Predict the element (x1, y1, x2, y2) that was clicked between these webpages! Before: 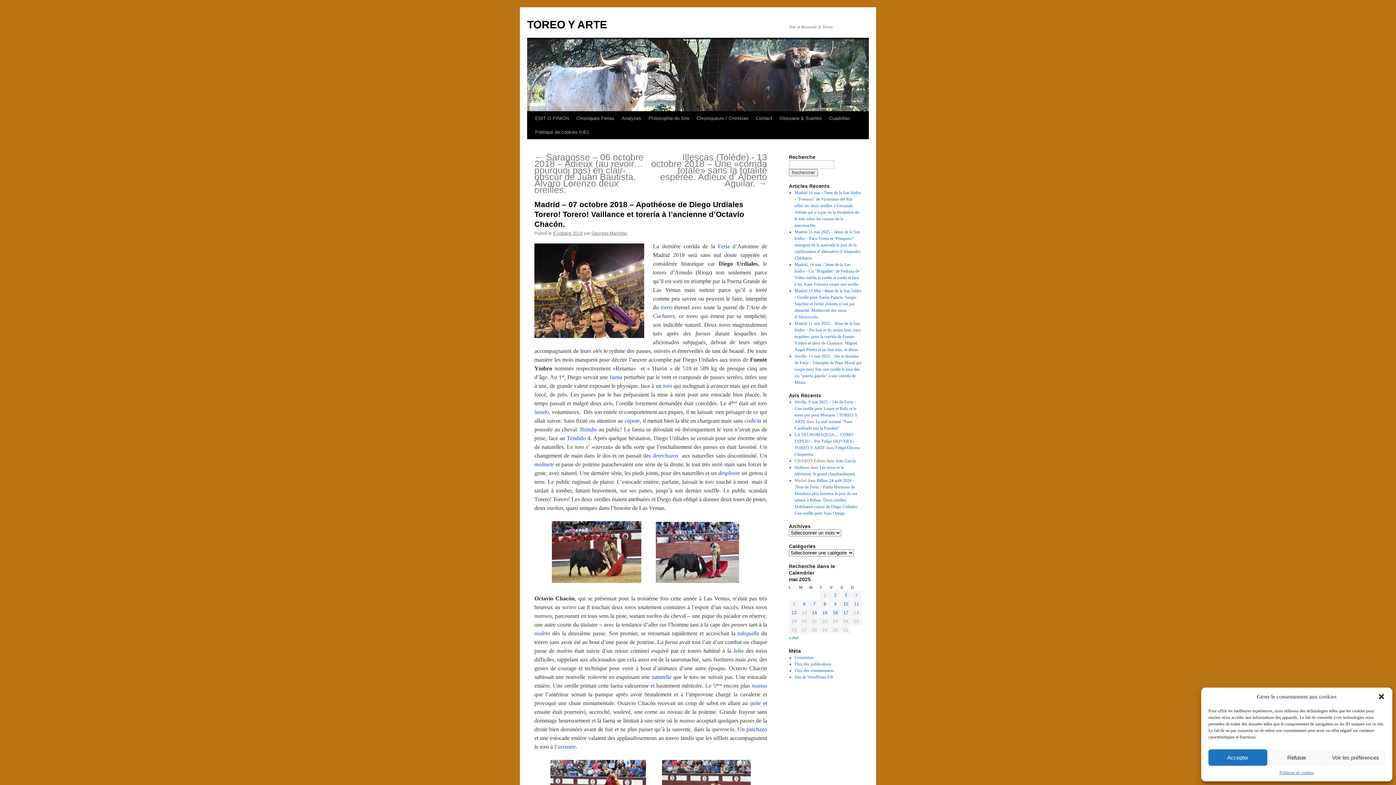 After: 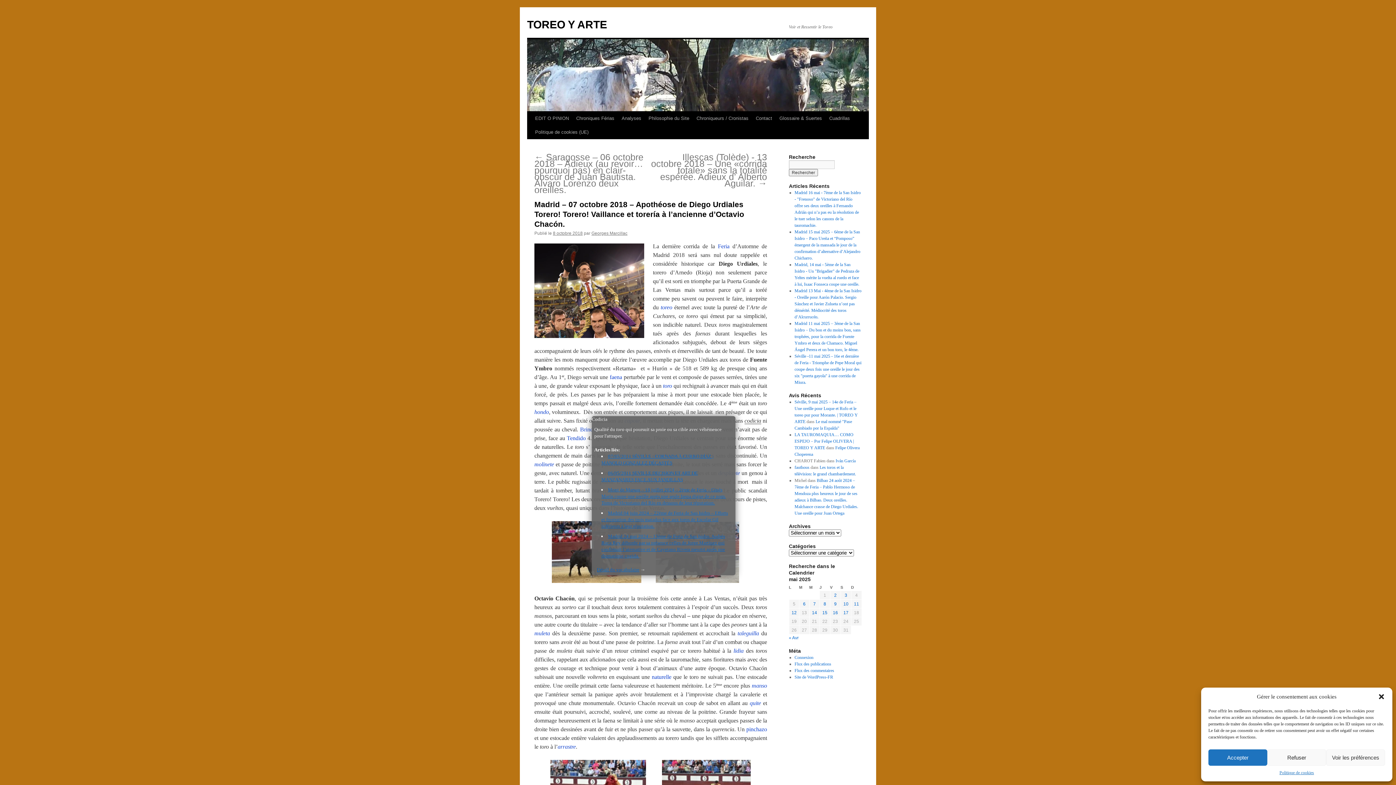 Action: bbox: (744, 417, 761, 424) label: codicia